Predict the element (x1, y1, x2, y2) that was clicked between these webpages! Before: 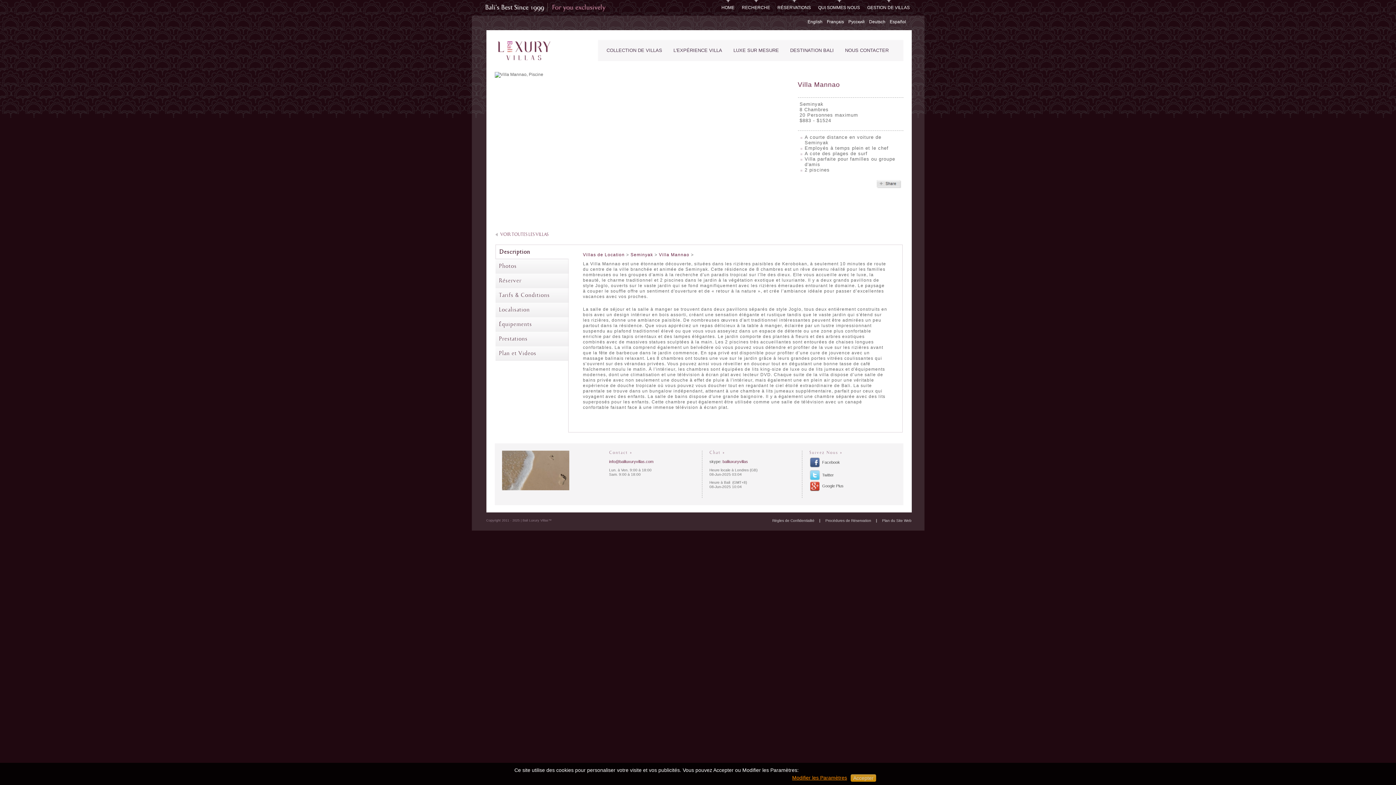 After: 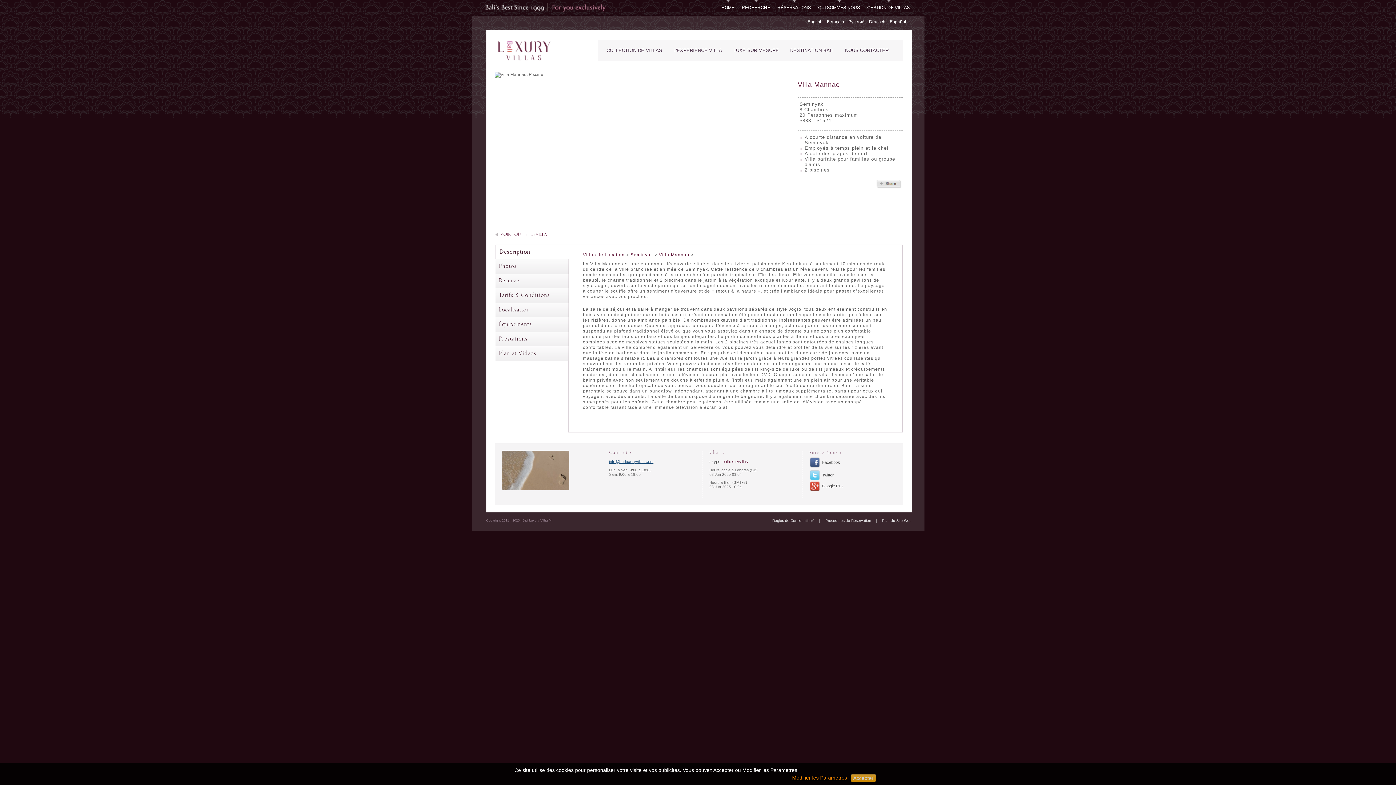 Action: bbox: (609, 459, 653, 464) label: info@baliluxuryvillas.com